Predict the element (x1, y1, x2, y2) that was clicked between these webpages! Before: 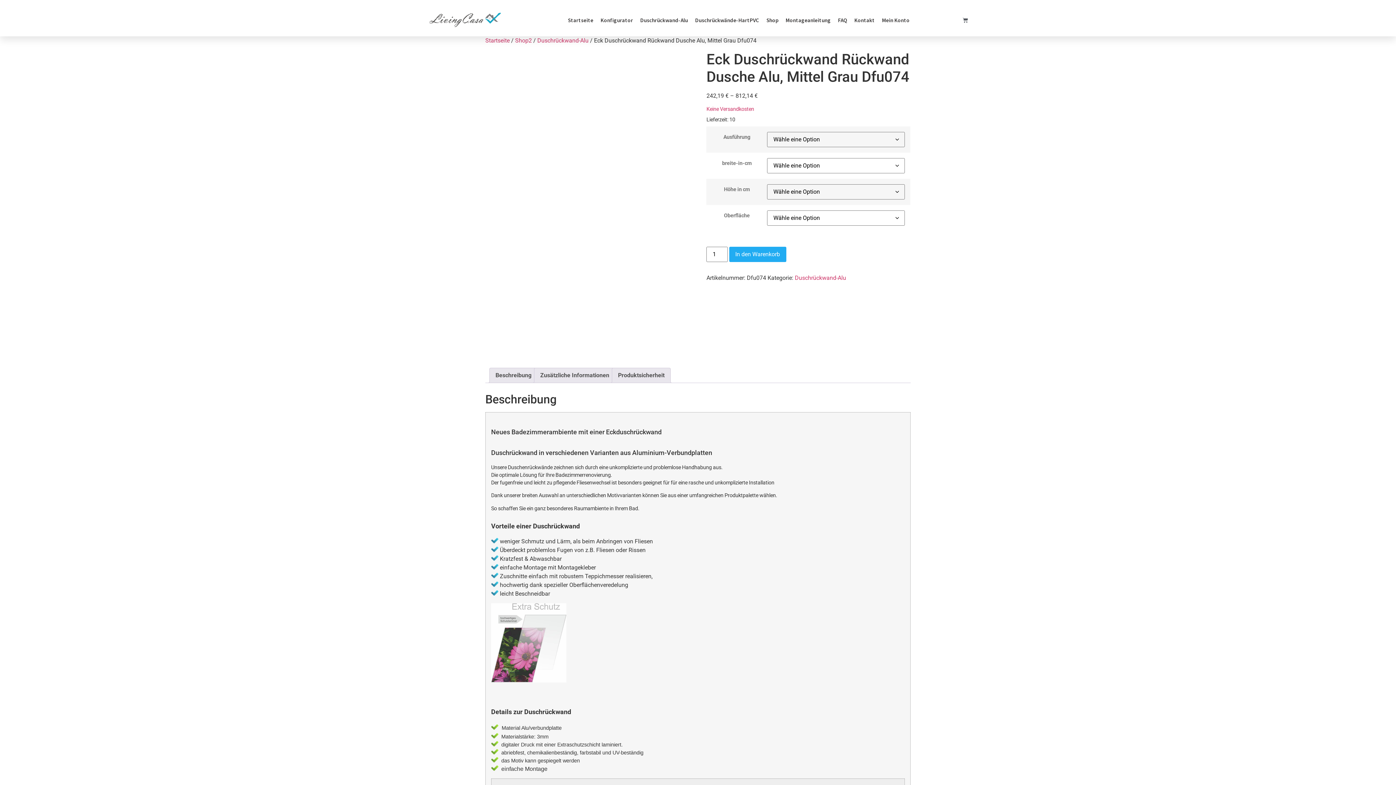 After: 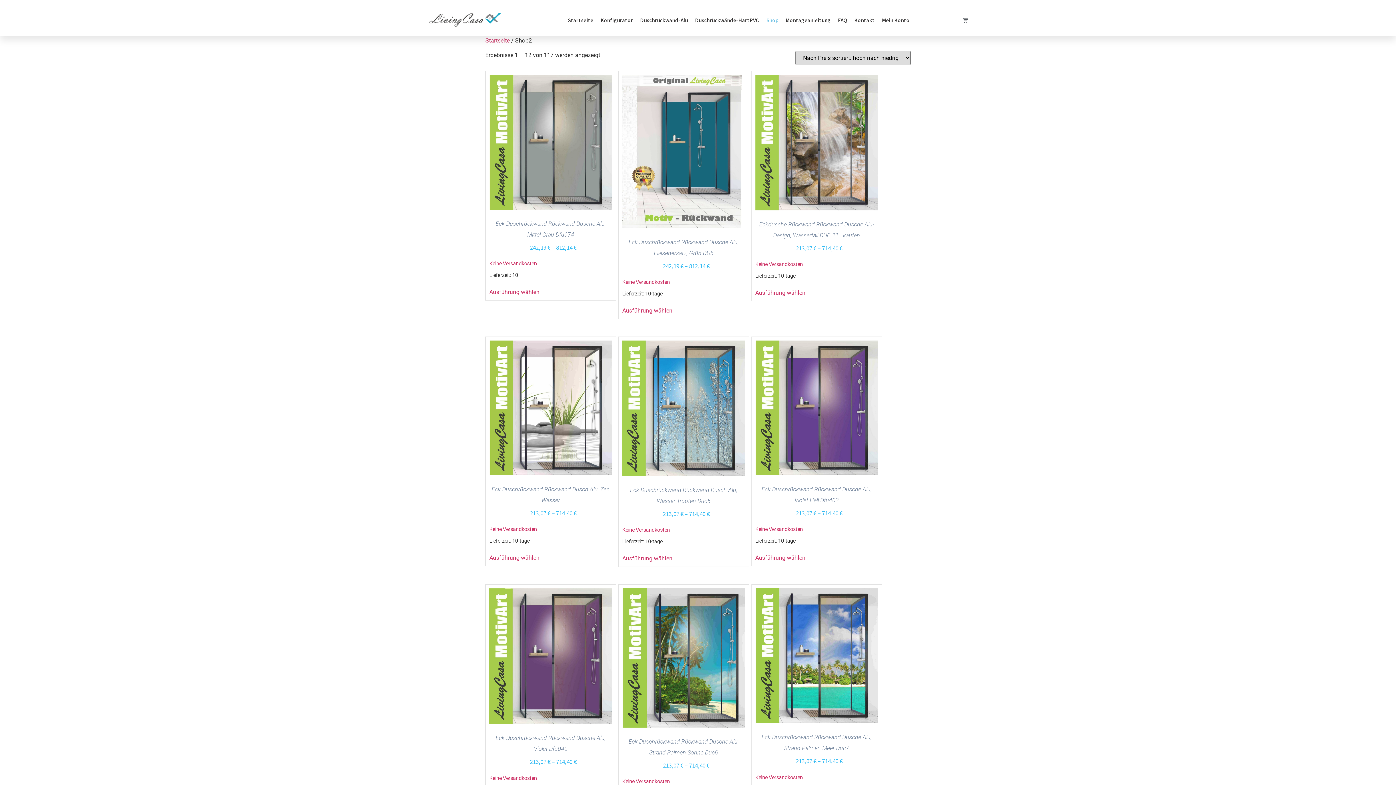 Action: label: Shop2 bbox: (515, 37, 532, 44)